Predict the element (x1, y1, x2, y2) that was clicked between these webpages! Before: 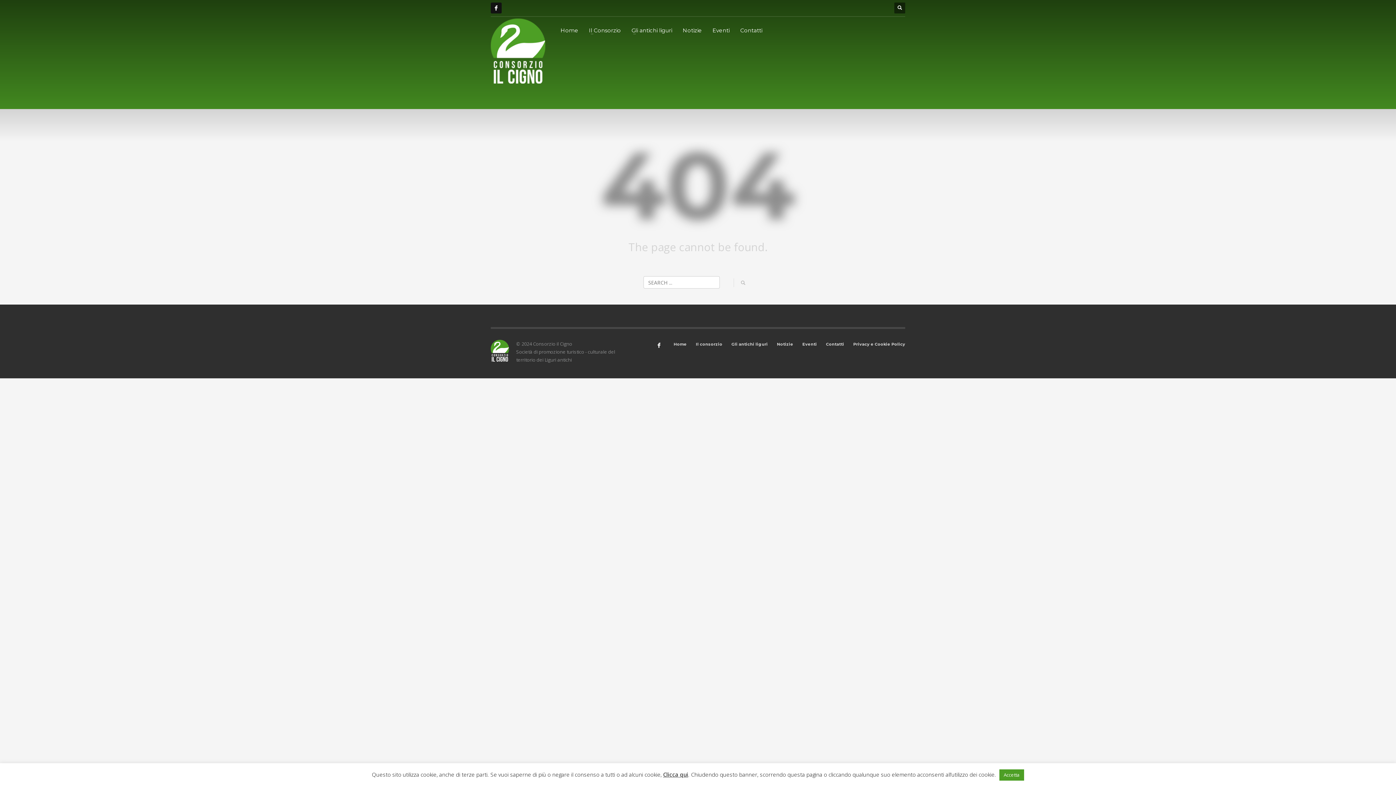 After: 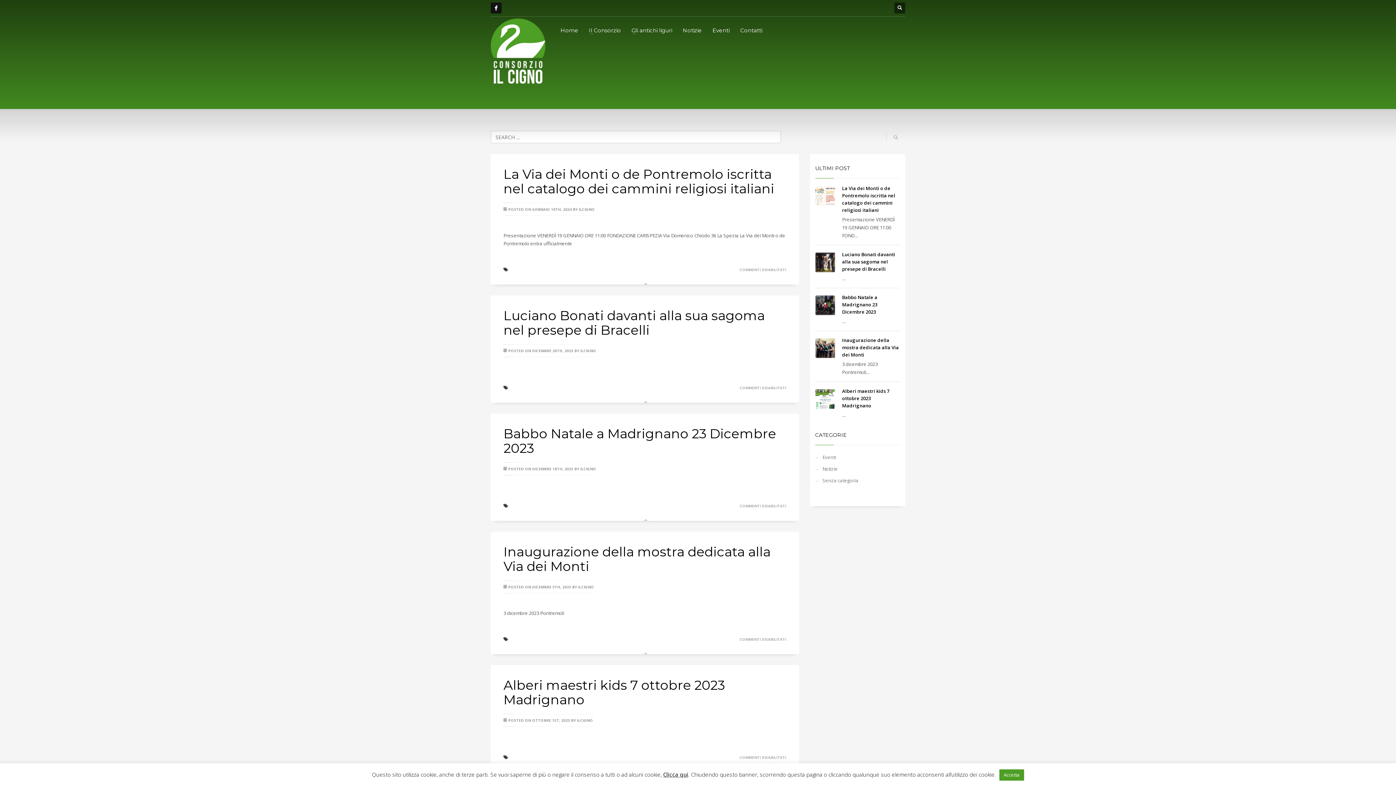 Action: bbox: (733, 276, 752, 289)